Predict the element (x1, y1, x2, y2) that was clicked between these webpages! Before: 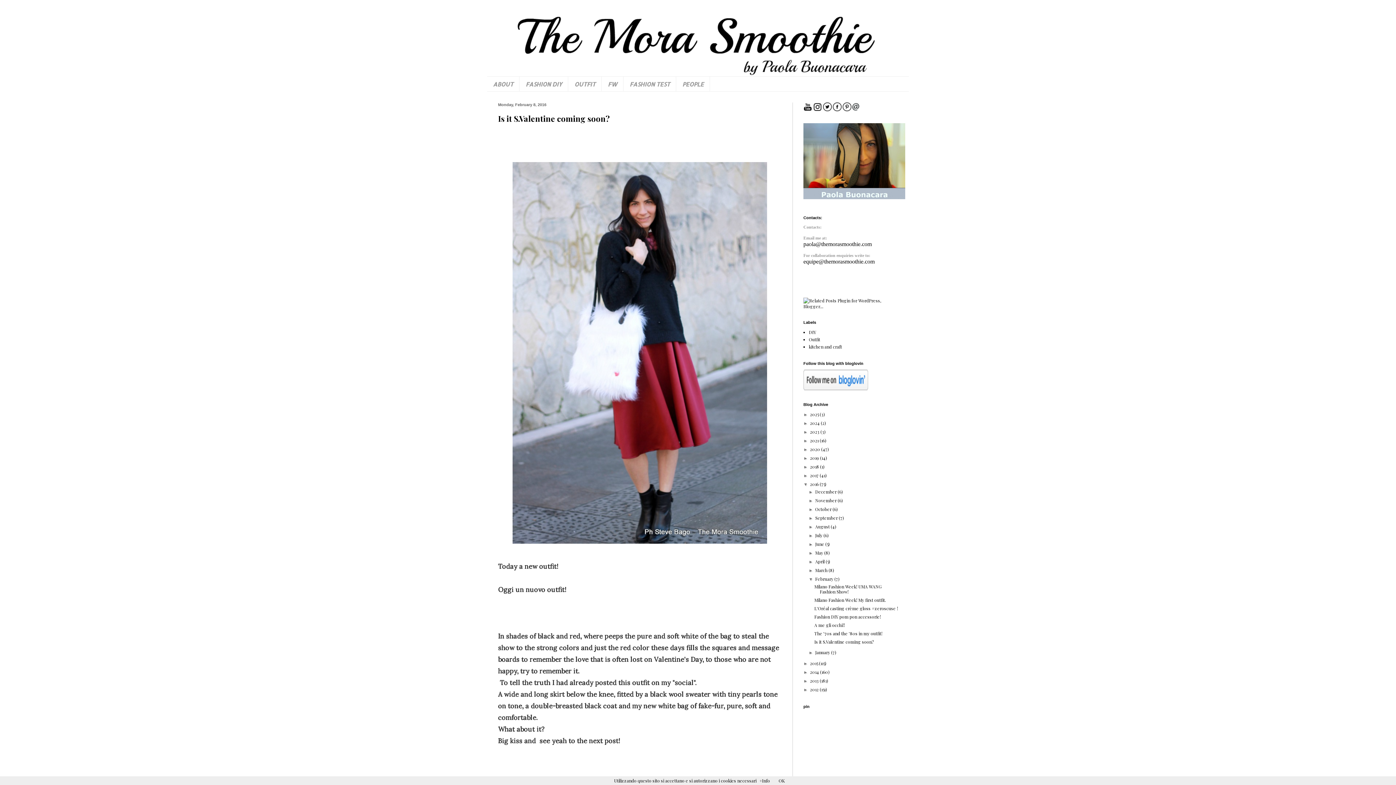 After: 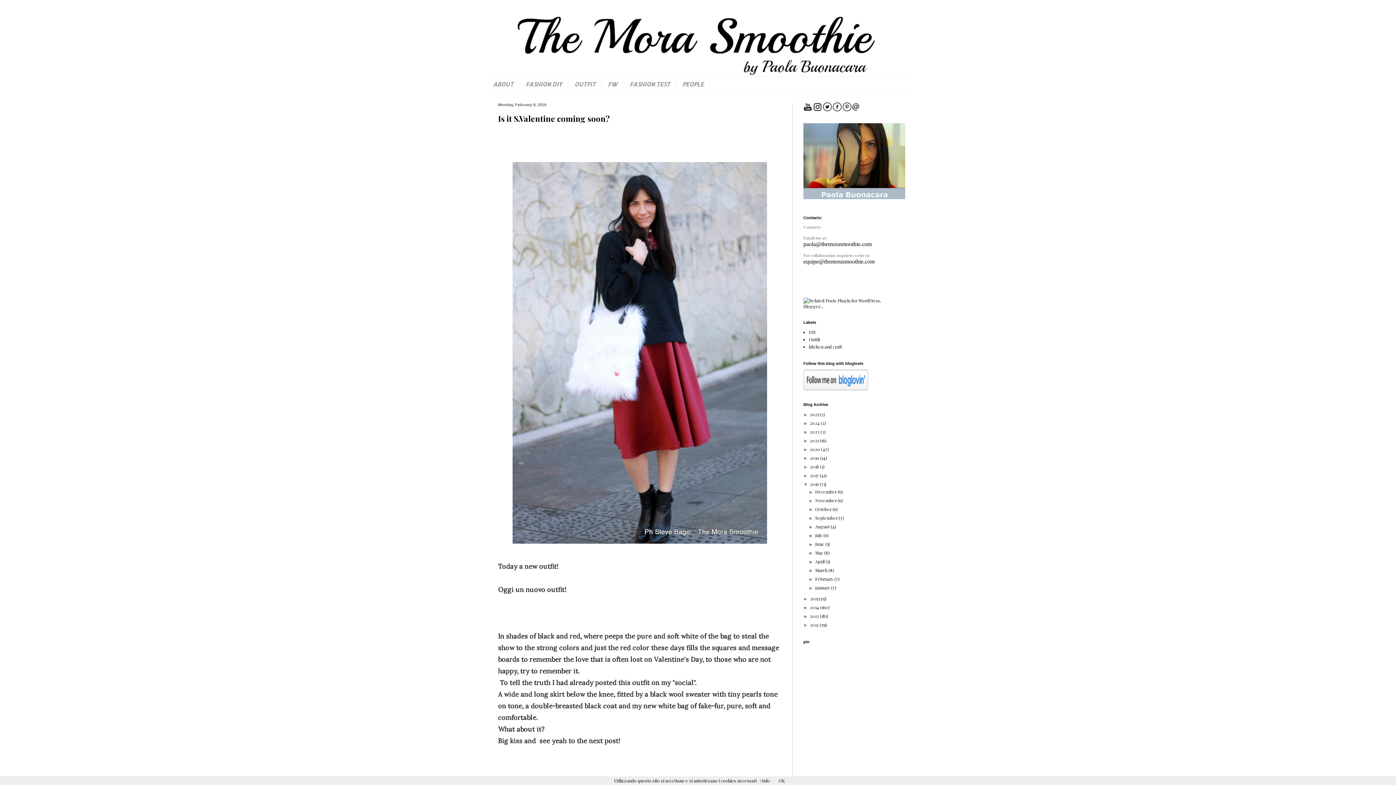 Action: bbox: (808, 577, 815, 582) label: ▼  